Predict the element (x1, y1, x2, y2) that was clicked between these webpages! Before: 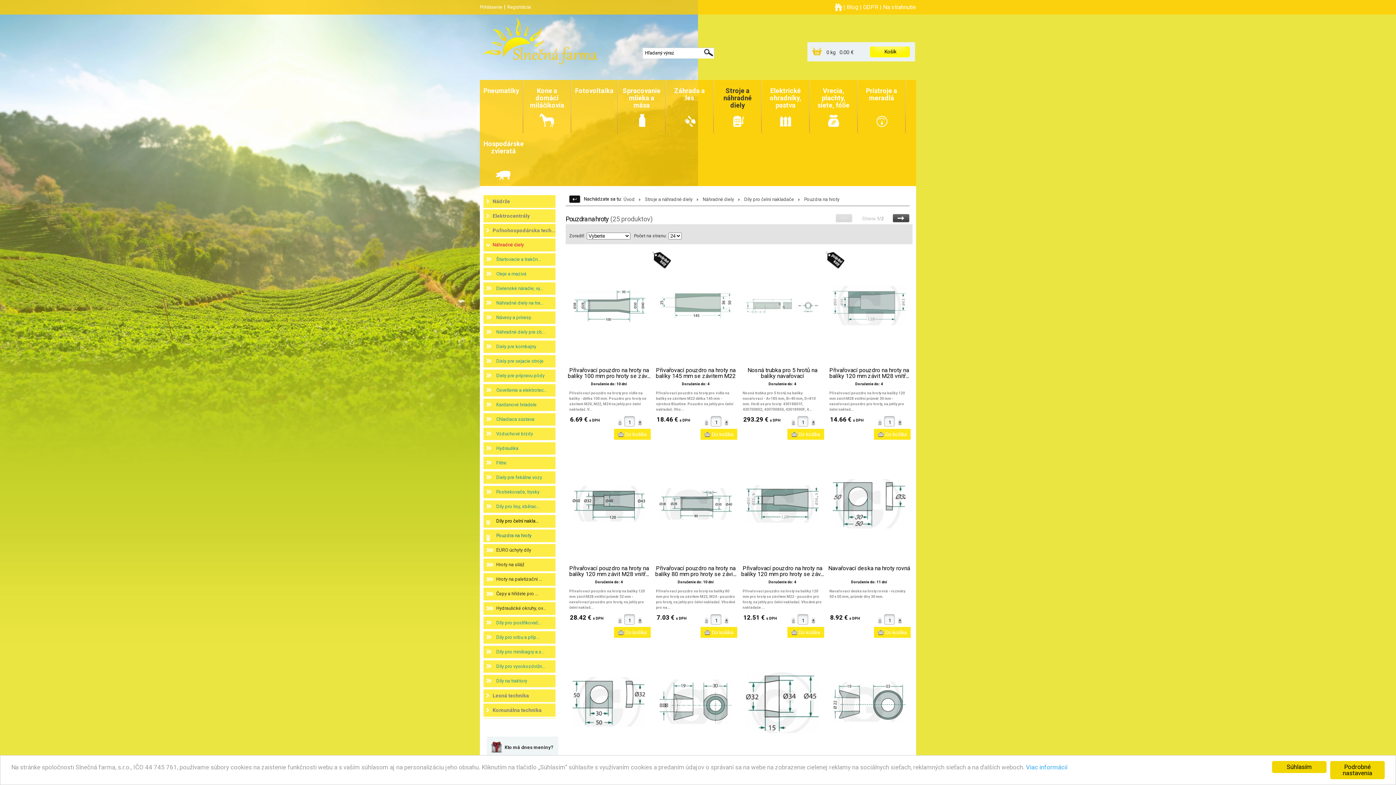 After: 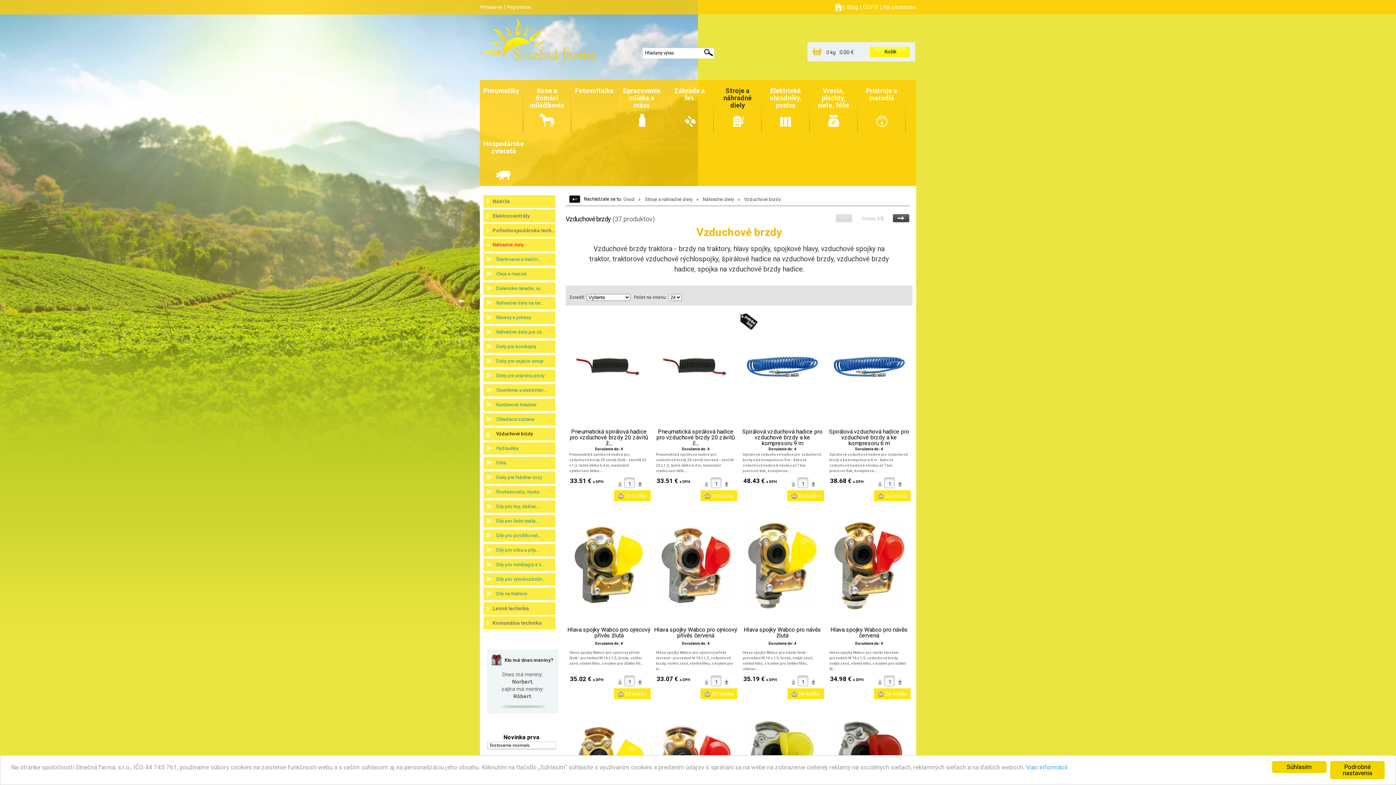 Action: bbox: (496, 426, 563, 441) label: Vzduchové brzdy